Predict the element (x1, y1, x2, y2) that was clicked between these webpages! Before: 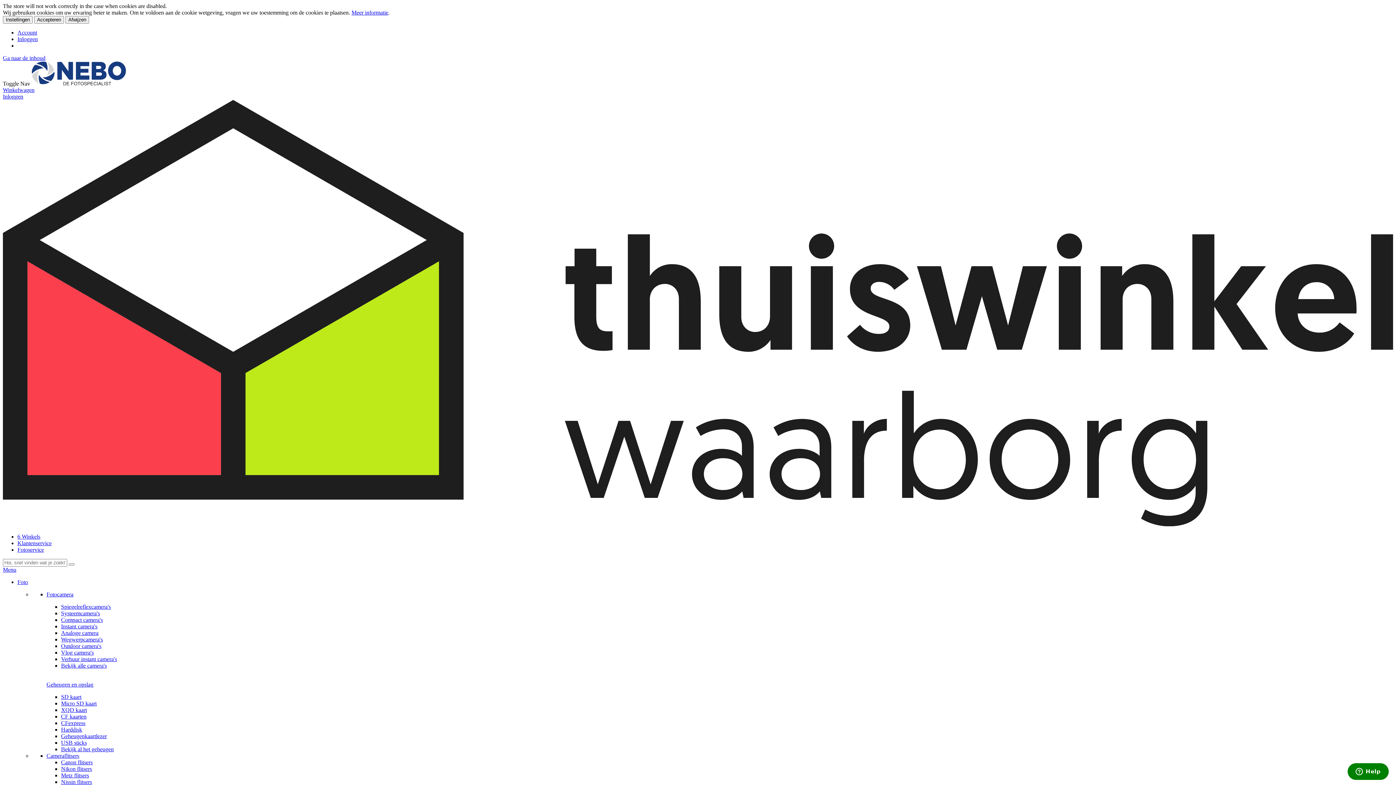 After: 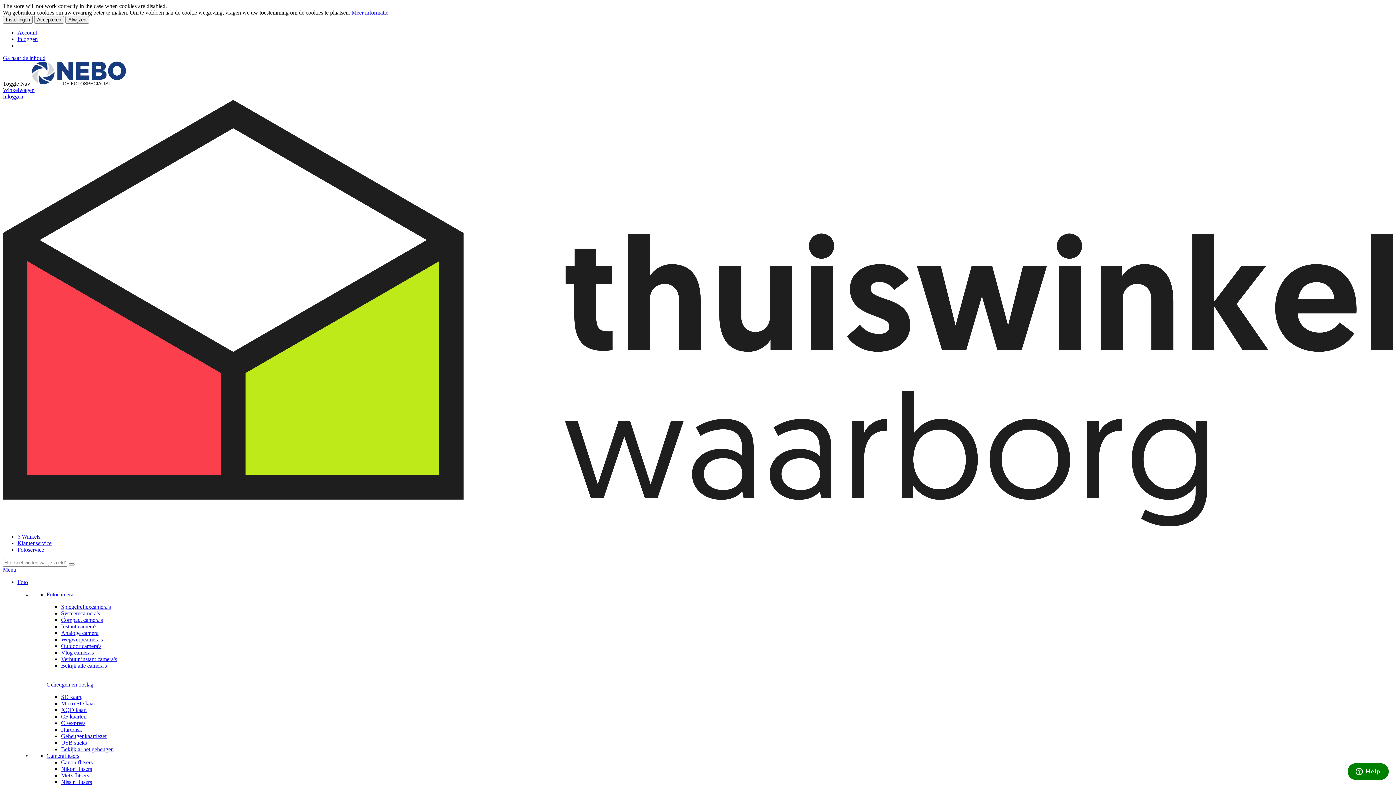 Action: bbox: (61, 766, 92, 772) label: Nikon flitsers